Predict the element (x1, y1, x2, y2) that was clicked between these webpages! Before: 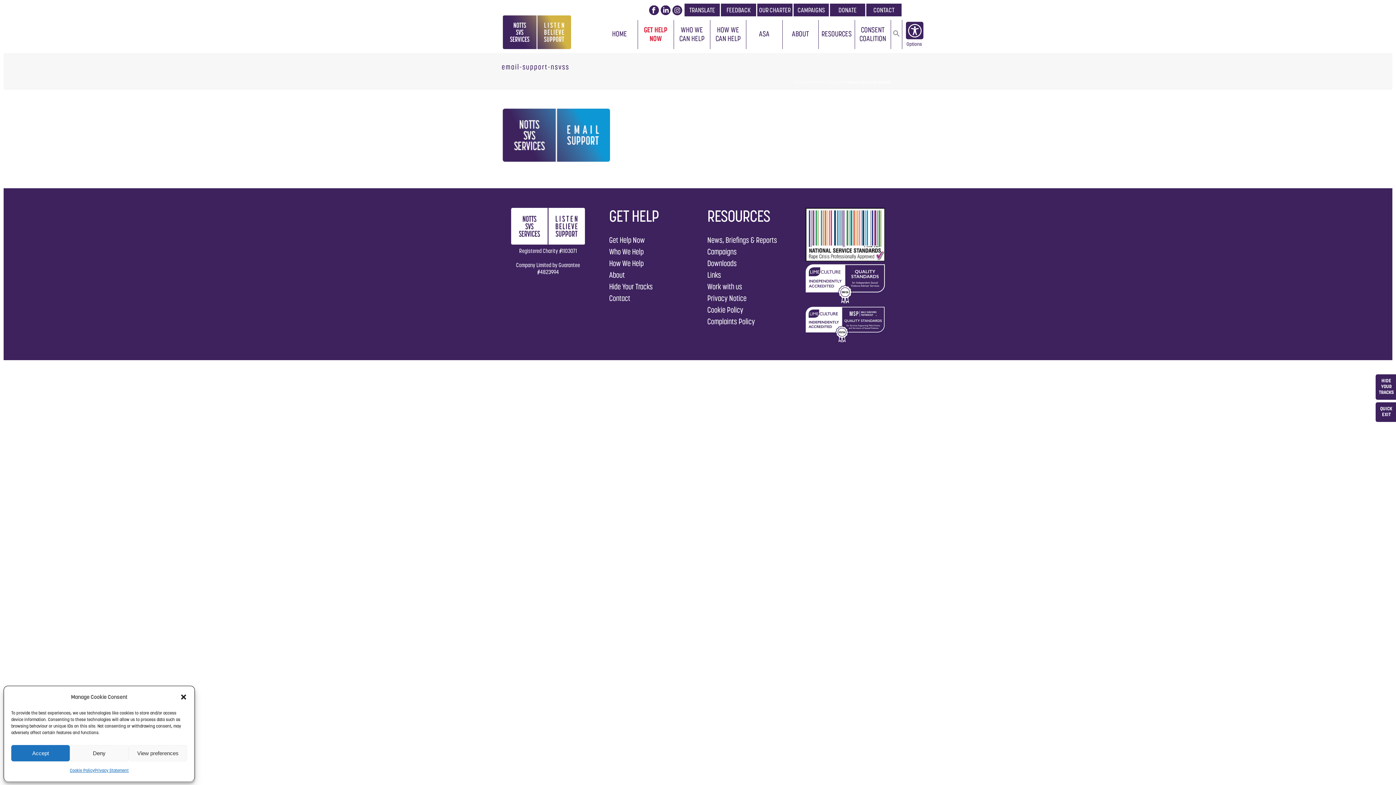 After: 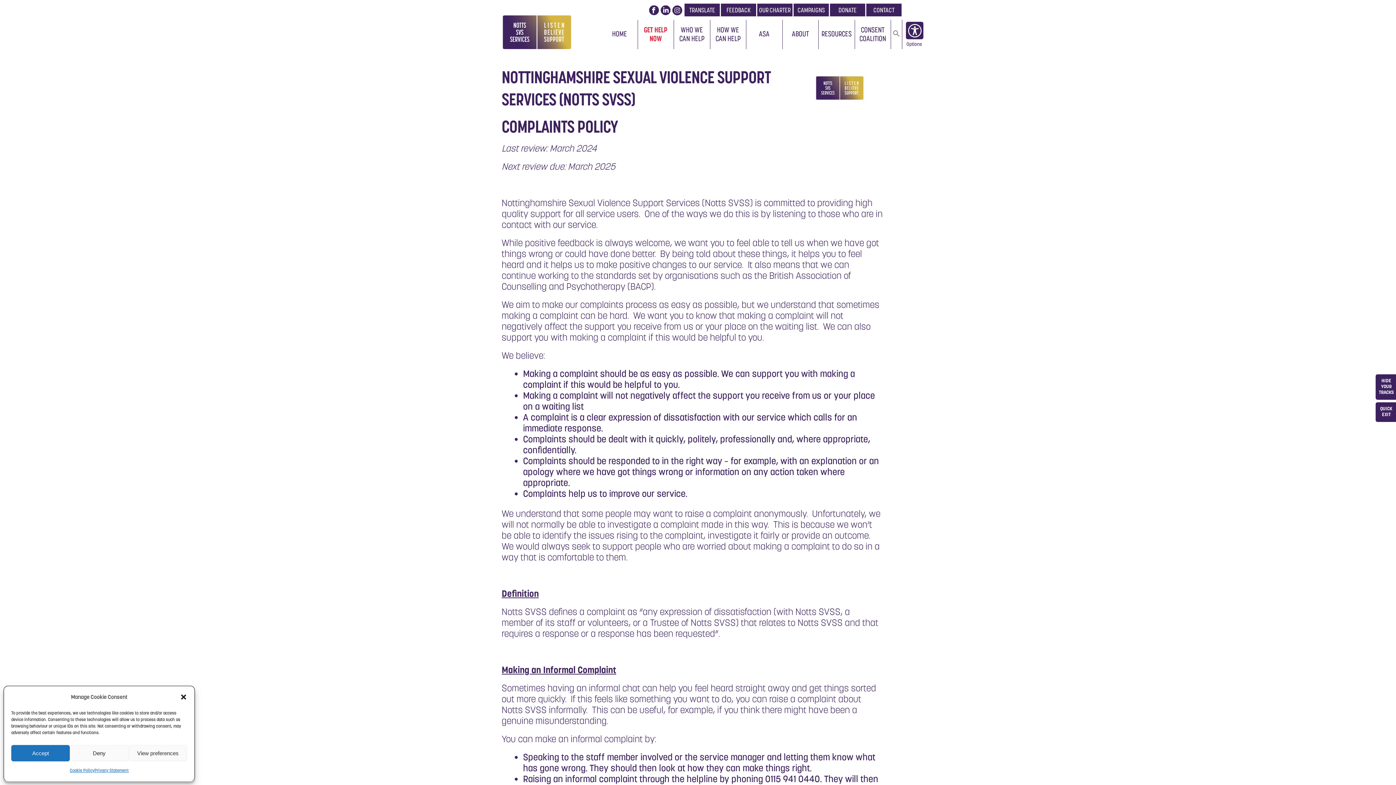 Action: bbox: (707, 316, 755, 327) label: Complaints Policy